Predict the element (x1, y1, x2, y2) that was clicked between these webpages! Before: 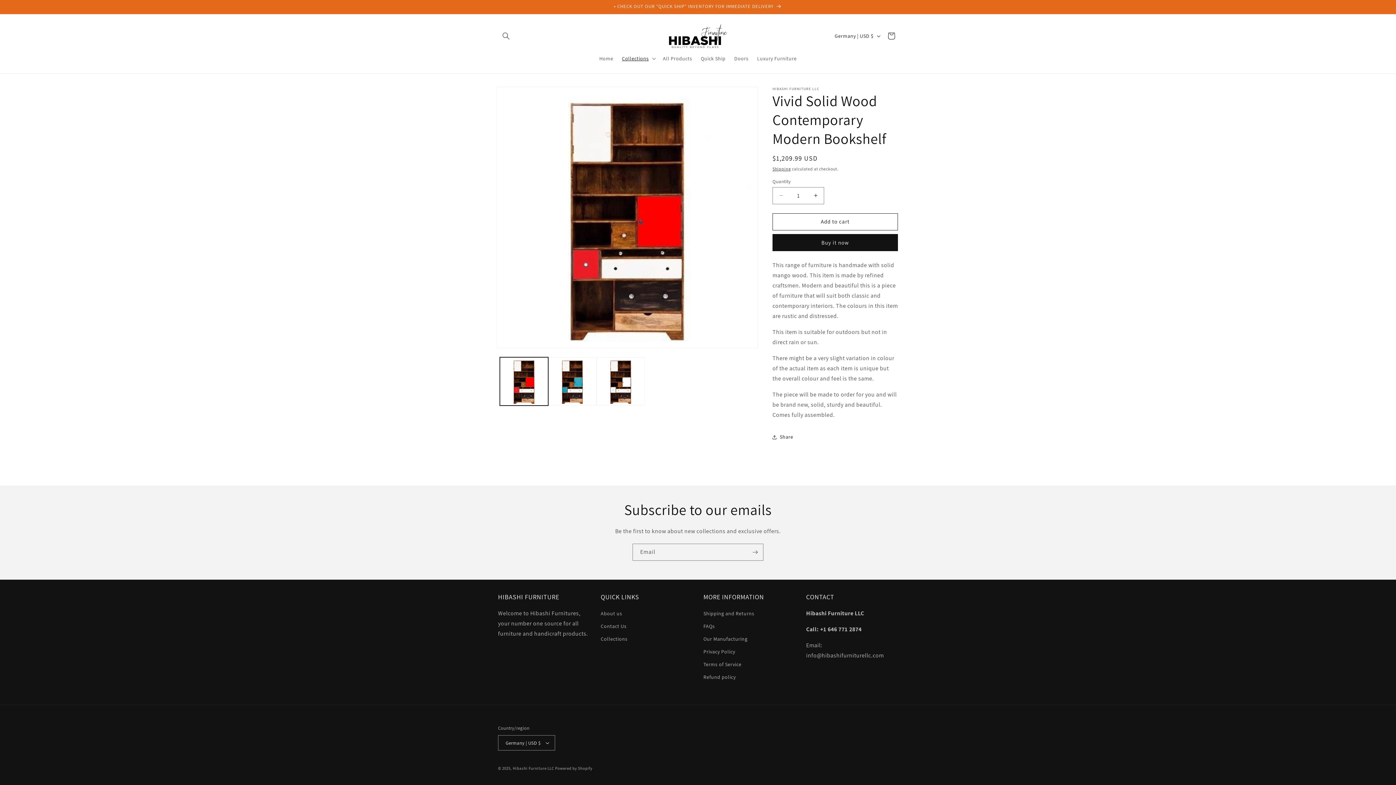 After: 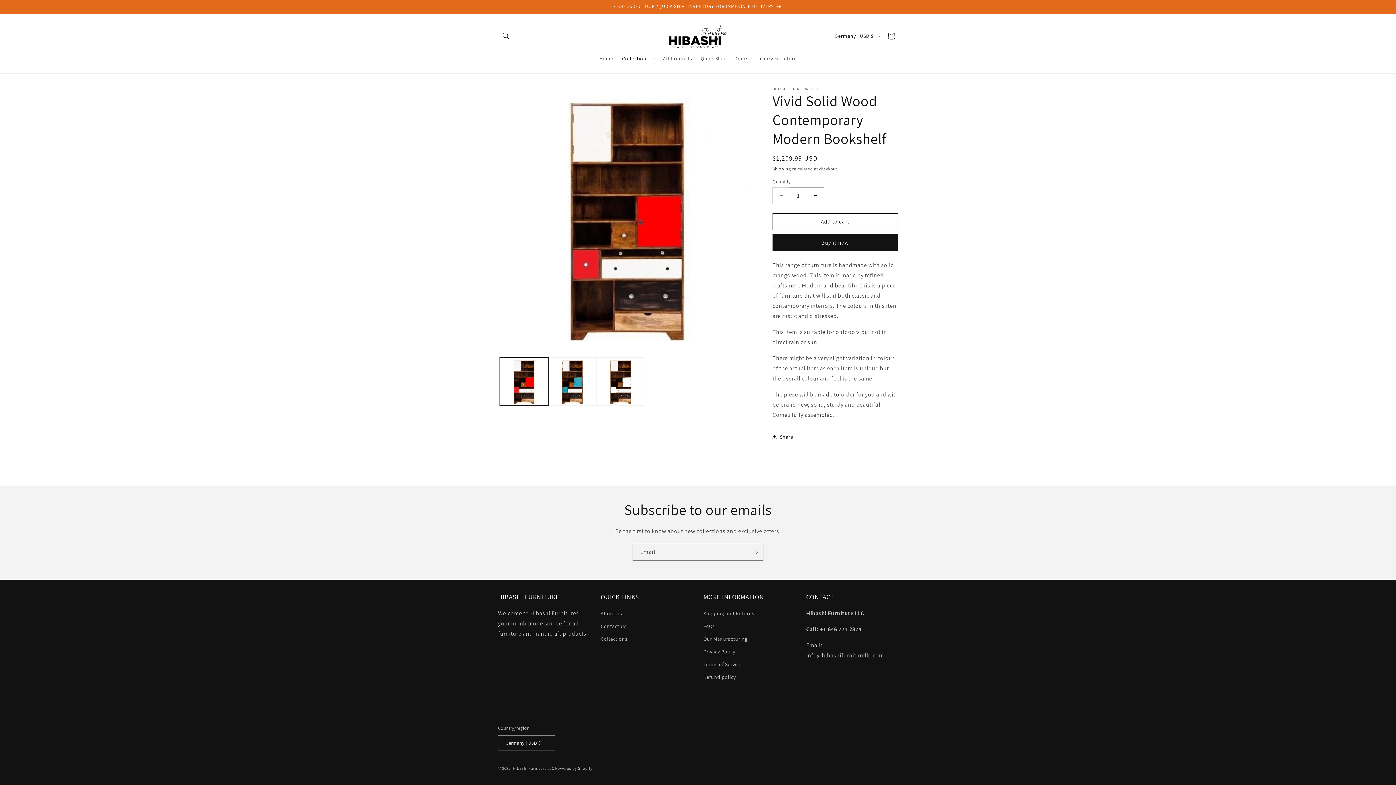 Action: label: Decrease quantity for Vivid Solid Wood Contemporary Modern Bookshelf bbox: (773, 187, 789, 204)